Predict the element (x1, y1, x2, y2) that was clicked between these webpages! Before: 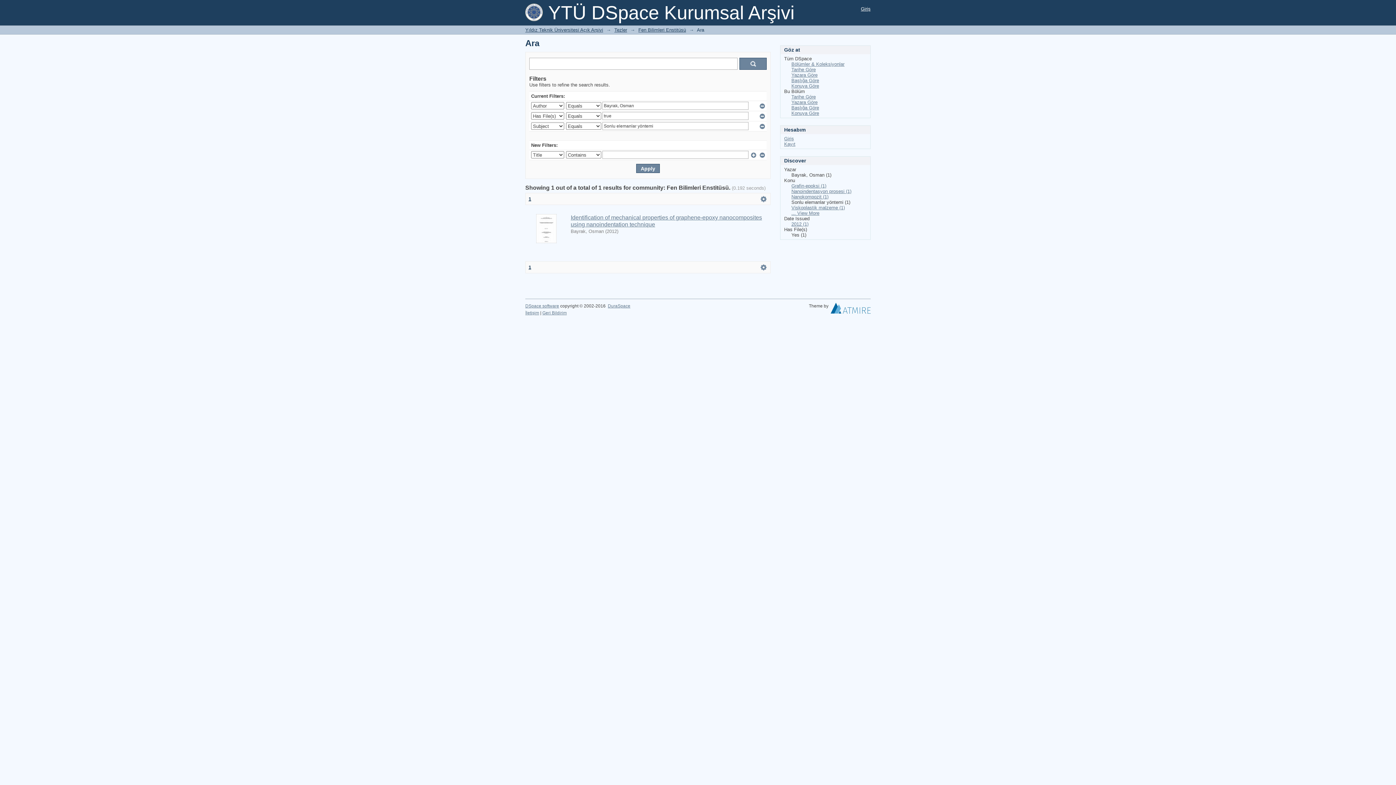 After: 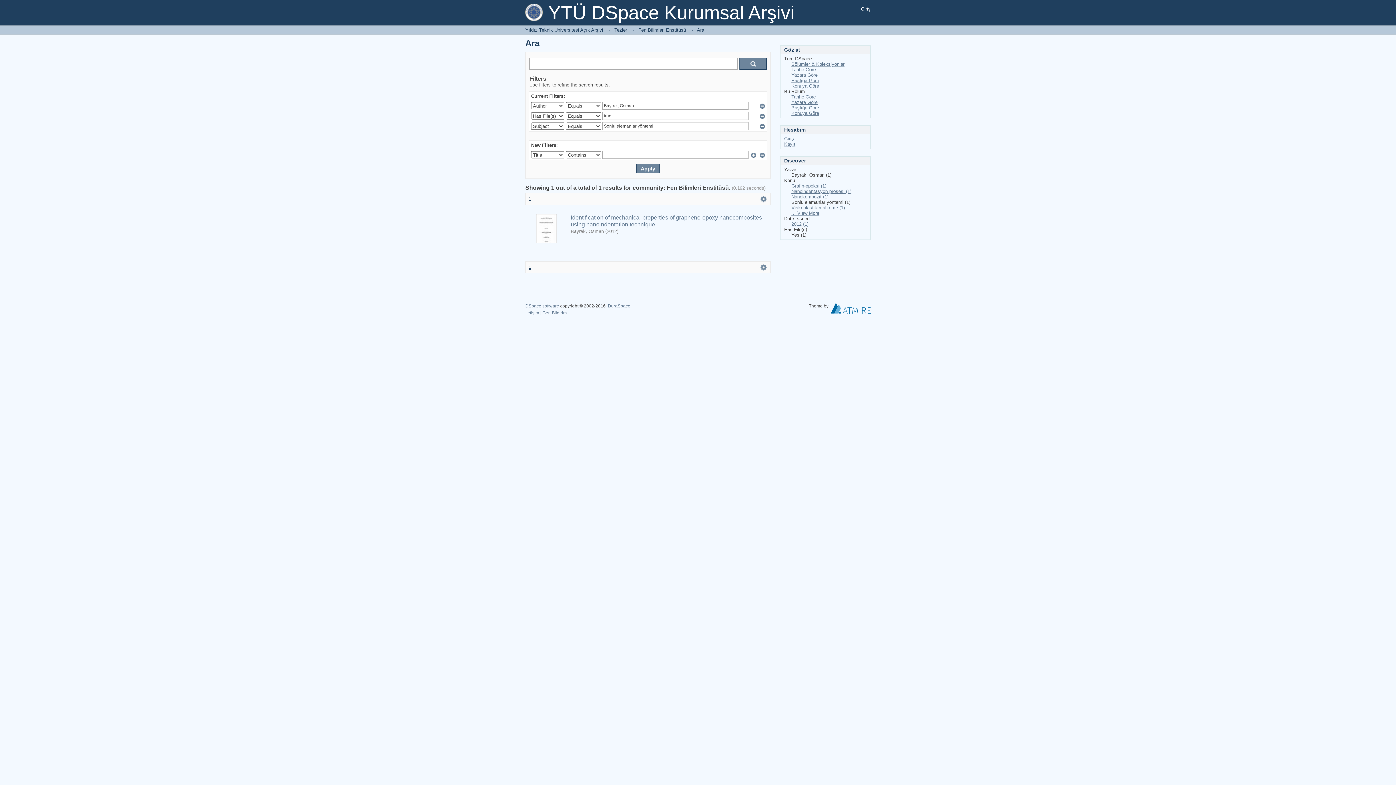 Action: bbox: (830, 307, 870, 312) label:  